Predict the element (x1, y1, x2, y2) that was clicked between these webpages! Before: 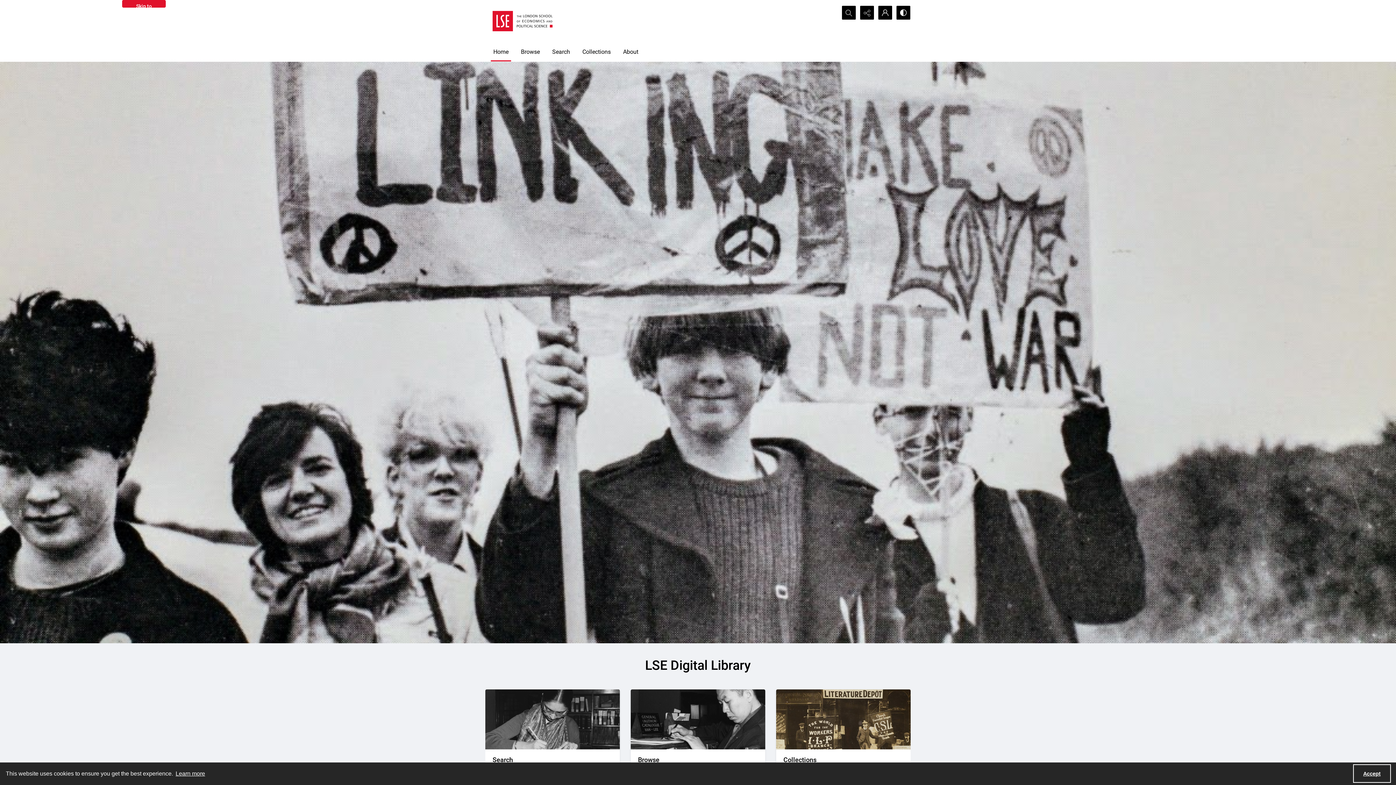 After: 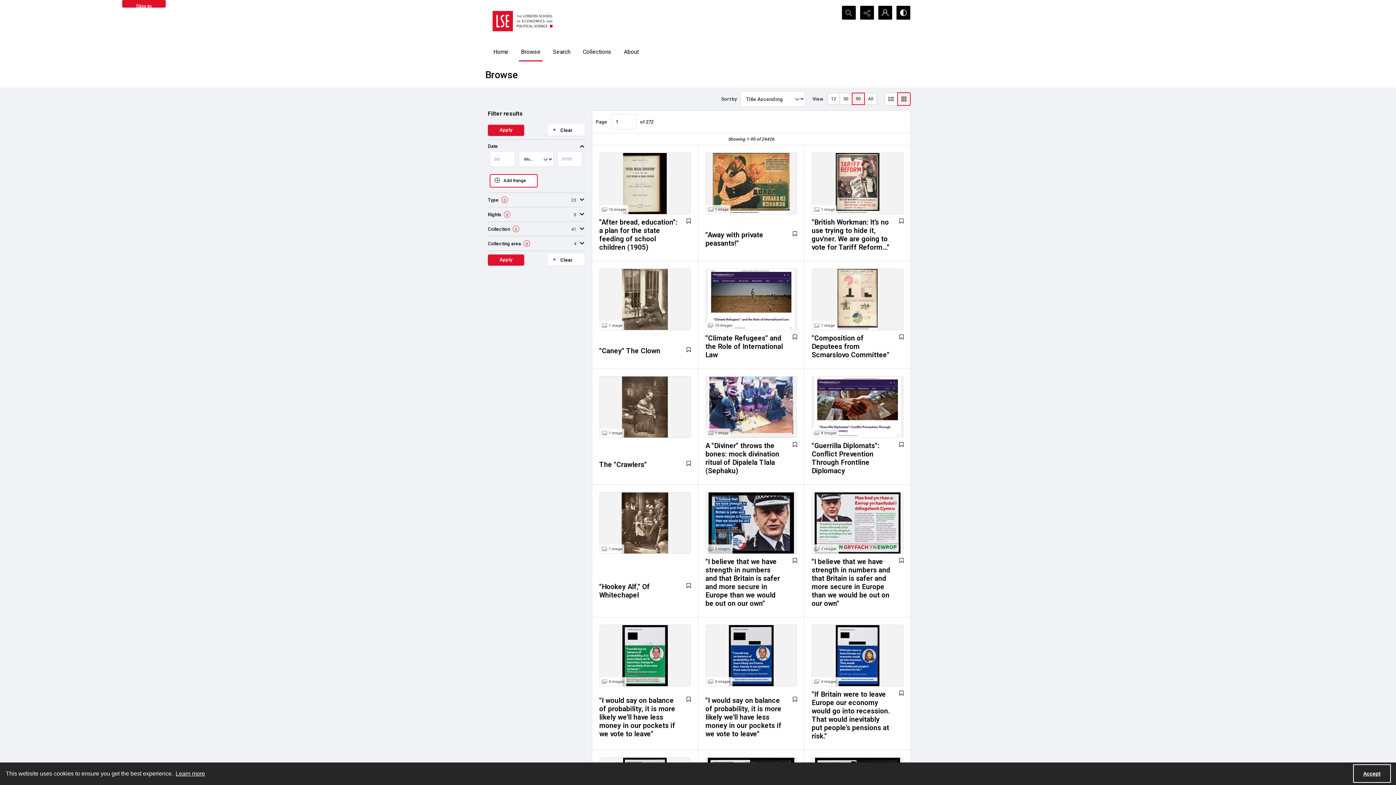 Action: bbox: (630, 749, 765, 774) label: A person looking through a drawer of cards.